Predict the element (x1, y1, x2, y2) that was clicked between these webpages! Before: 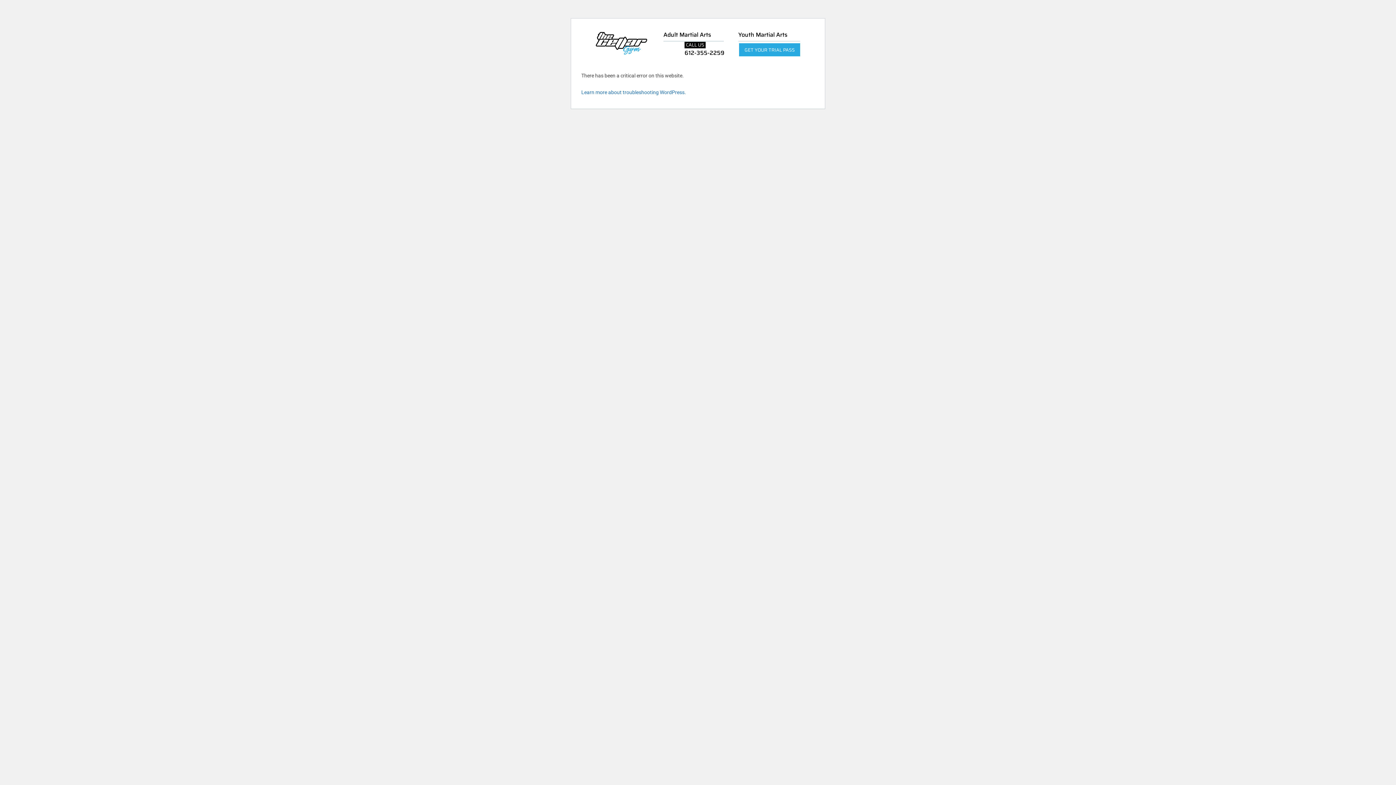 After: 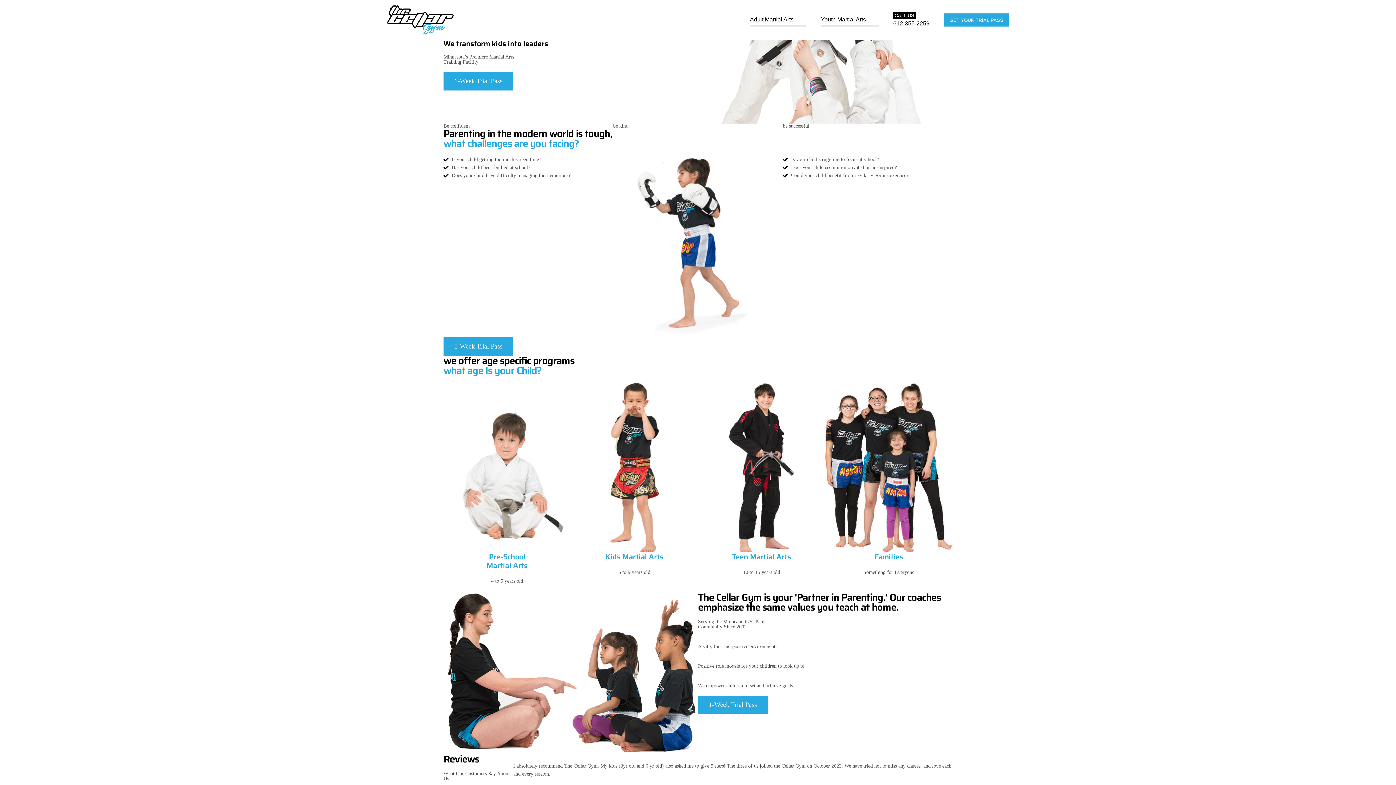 Action: bbox: (738, 29, 800, 41) label: Youth Martial Arts